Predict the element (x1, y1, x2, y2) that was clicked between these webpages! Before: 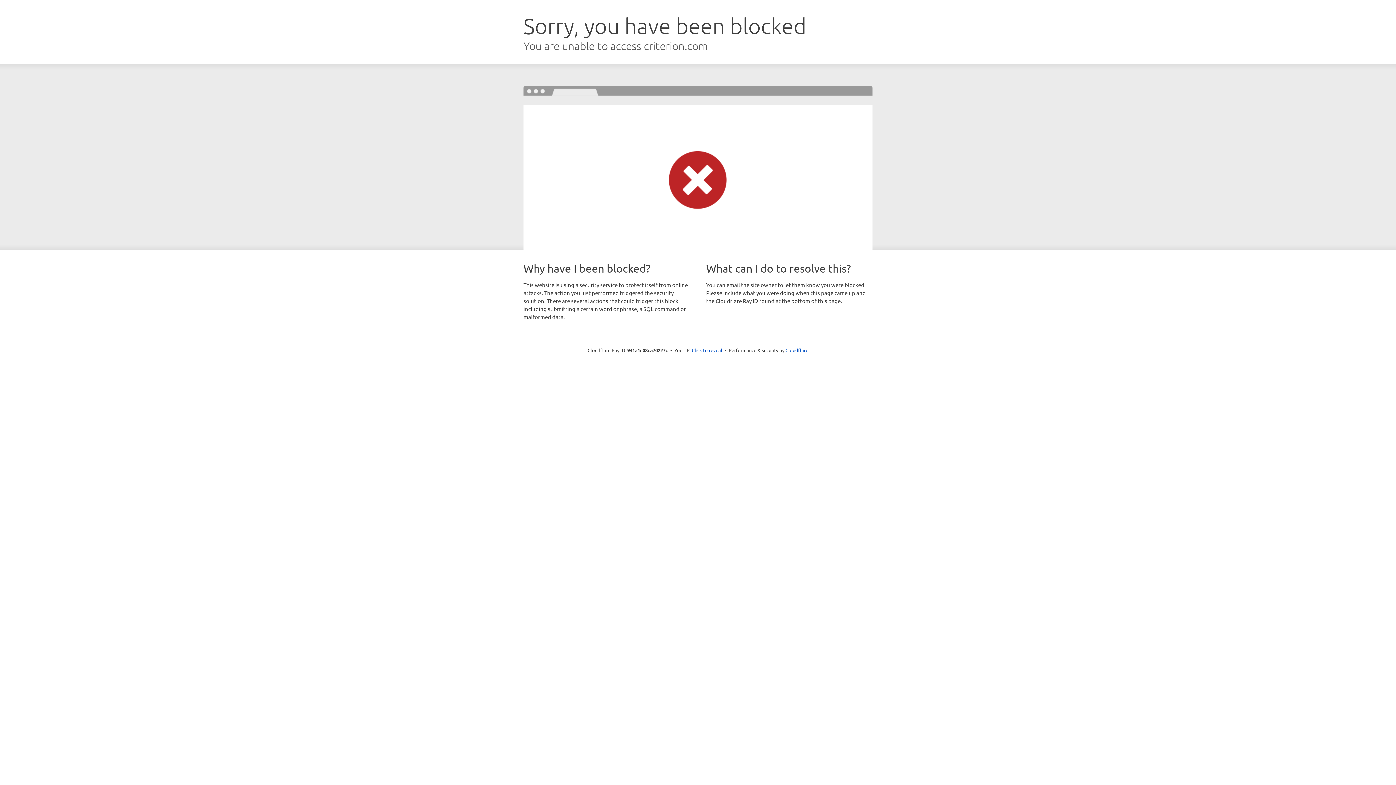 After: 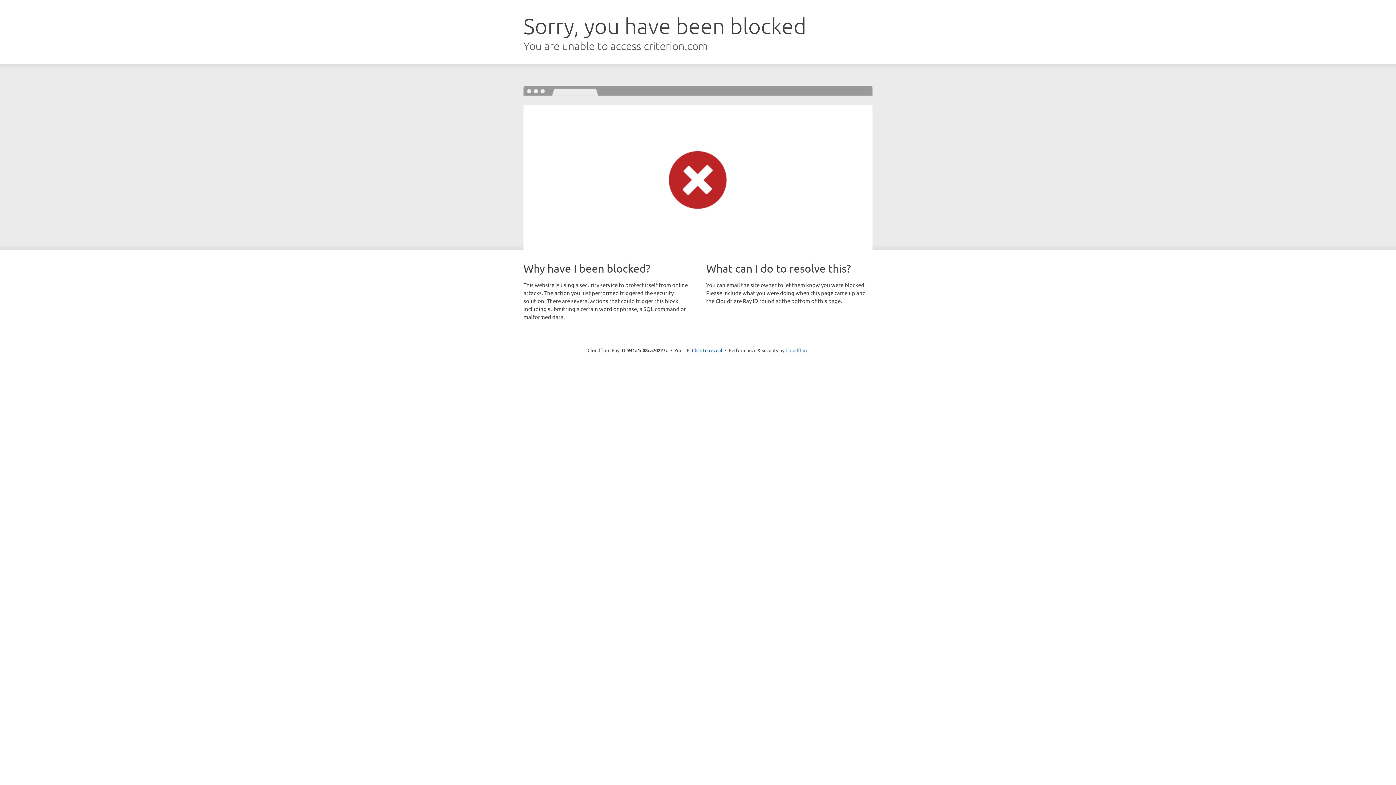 Action: label: Cloudflare bbox: (785, 347, 808, 353)